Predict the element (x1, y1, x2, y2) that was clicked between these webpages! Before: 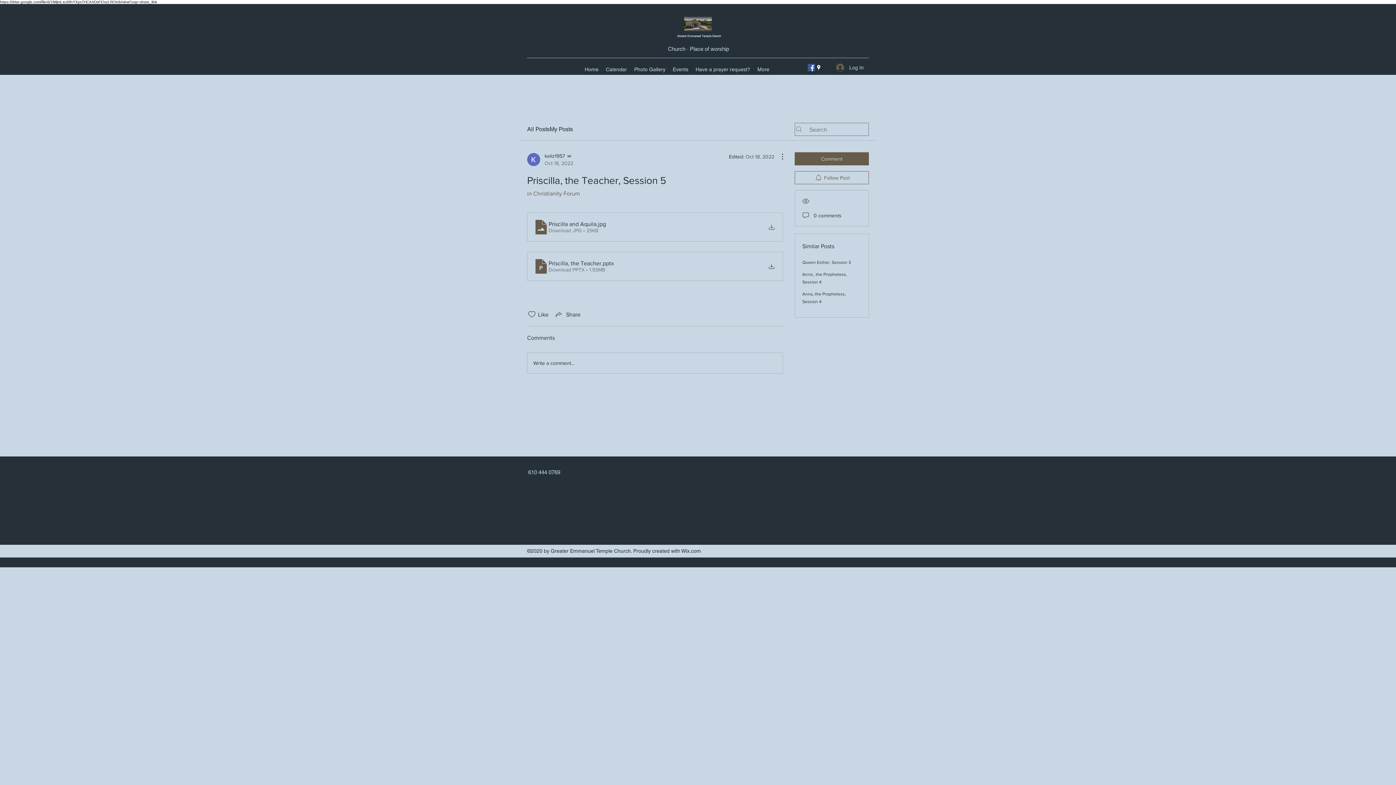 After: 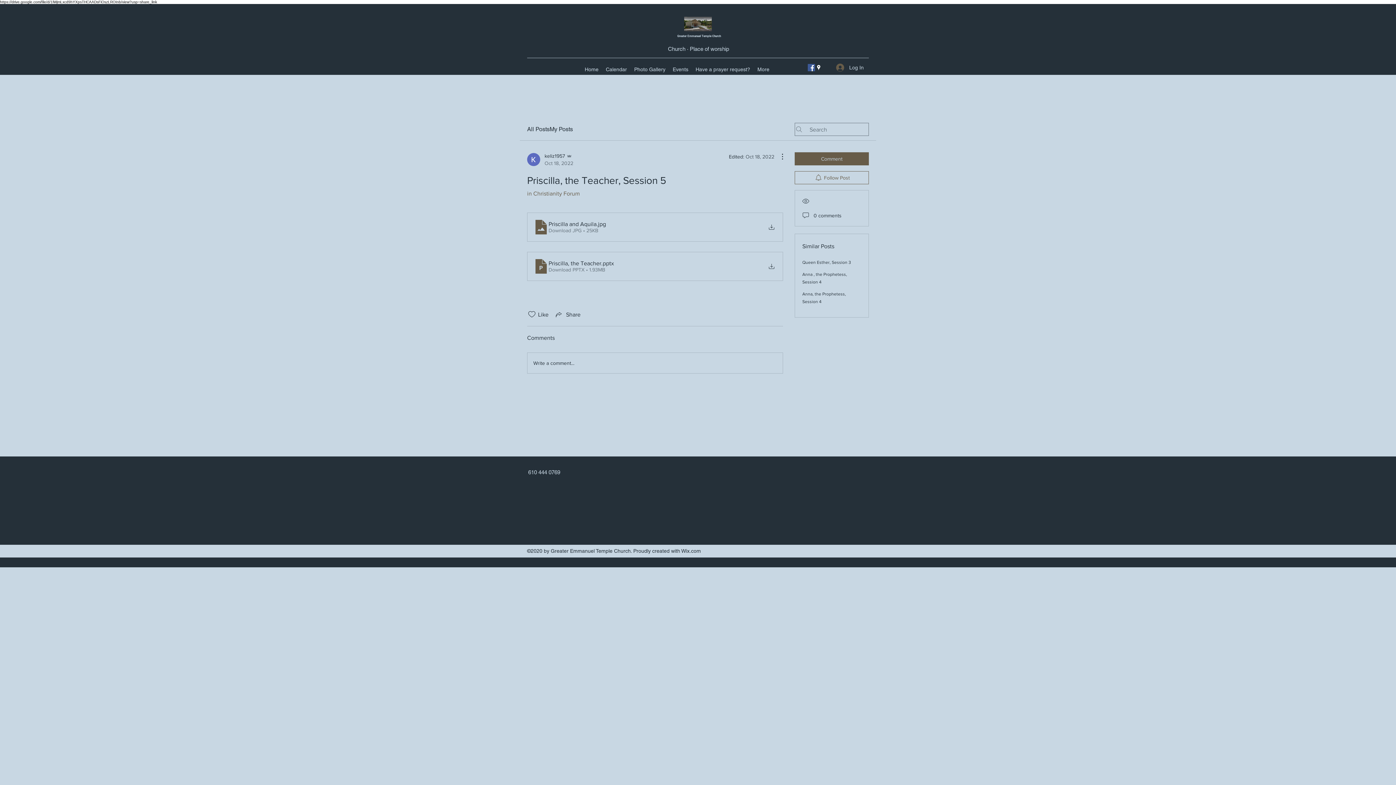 Action: bbox: (808, 64, 815, 71) label: Facebook